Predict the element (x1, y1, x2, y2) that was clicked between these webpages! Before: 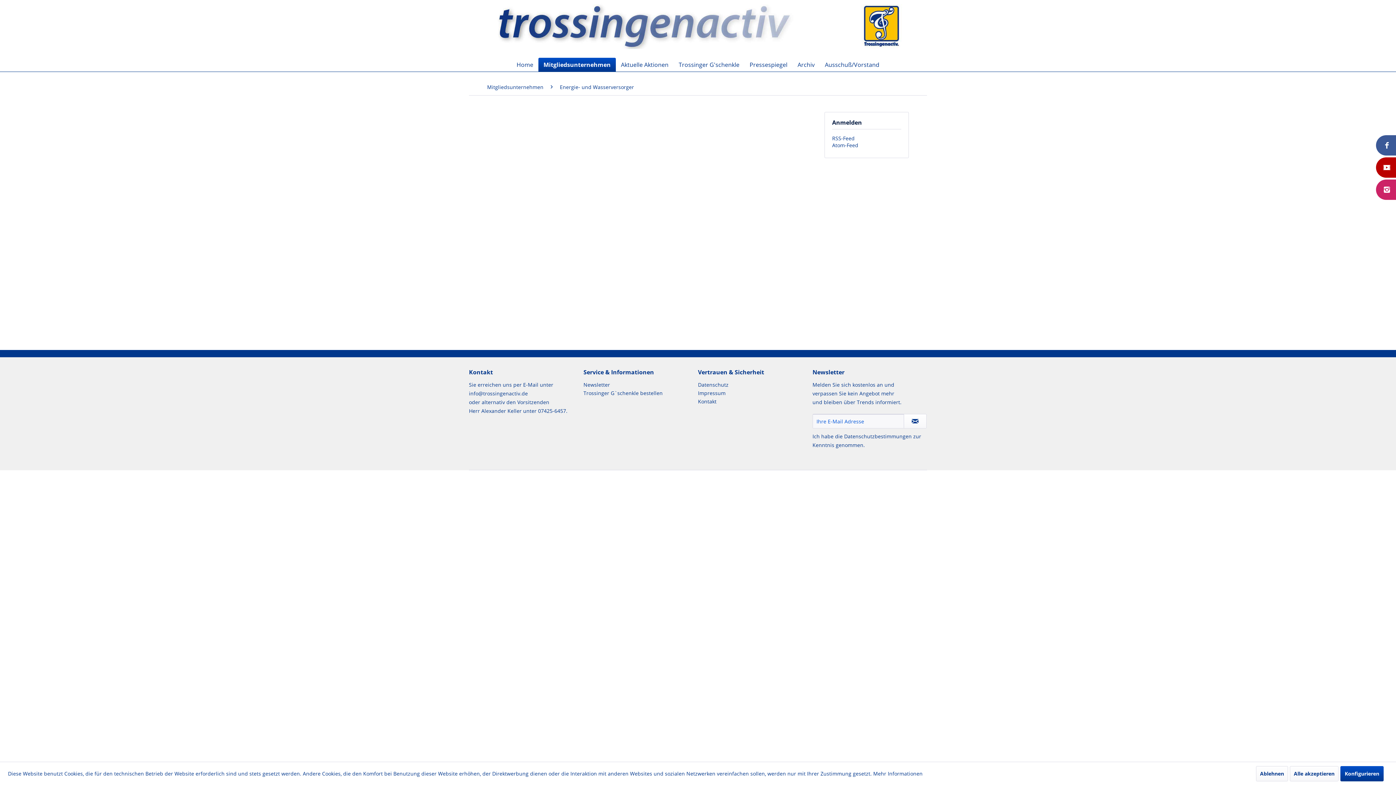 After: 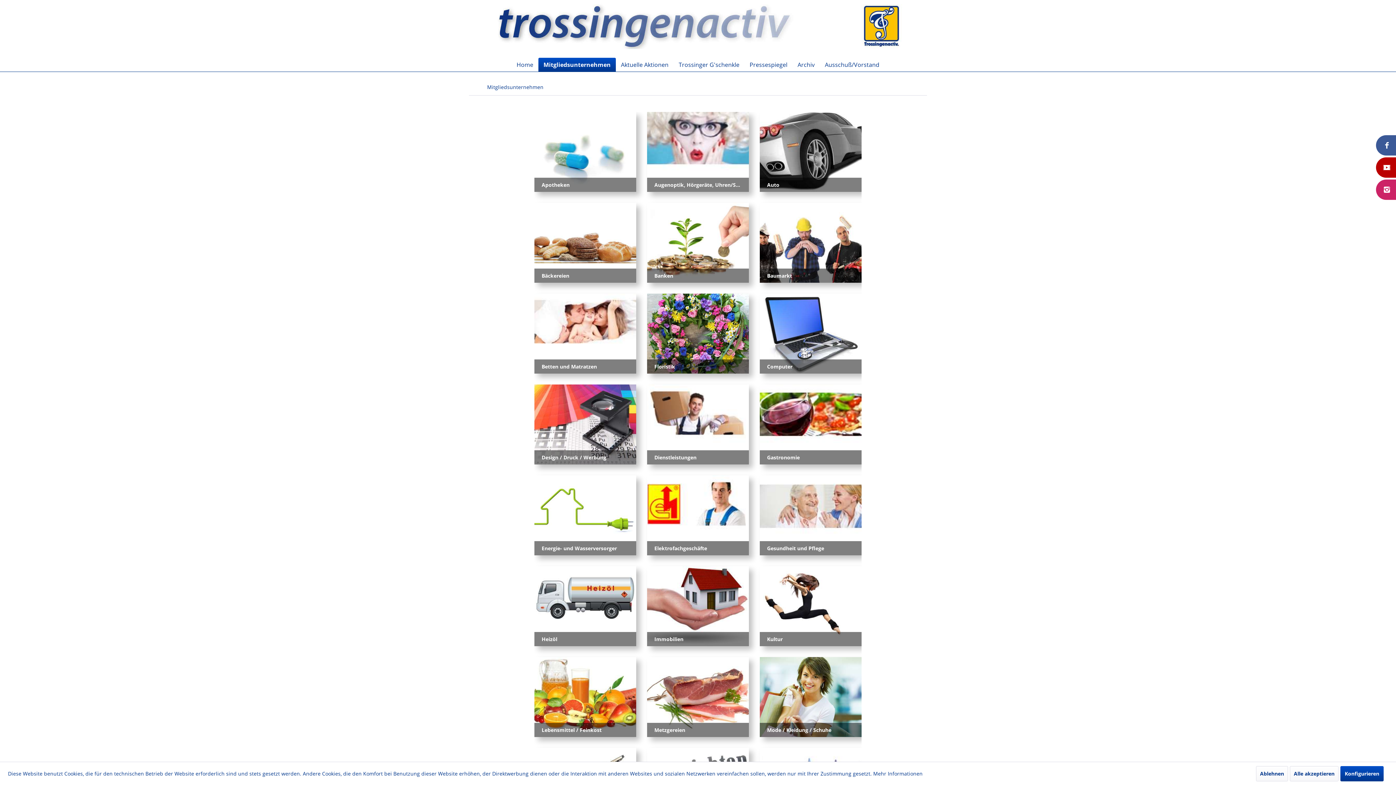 Action: label: Mitgliedsunternehmen bbox: (538, 57, 616, 71)